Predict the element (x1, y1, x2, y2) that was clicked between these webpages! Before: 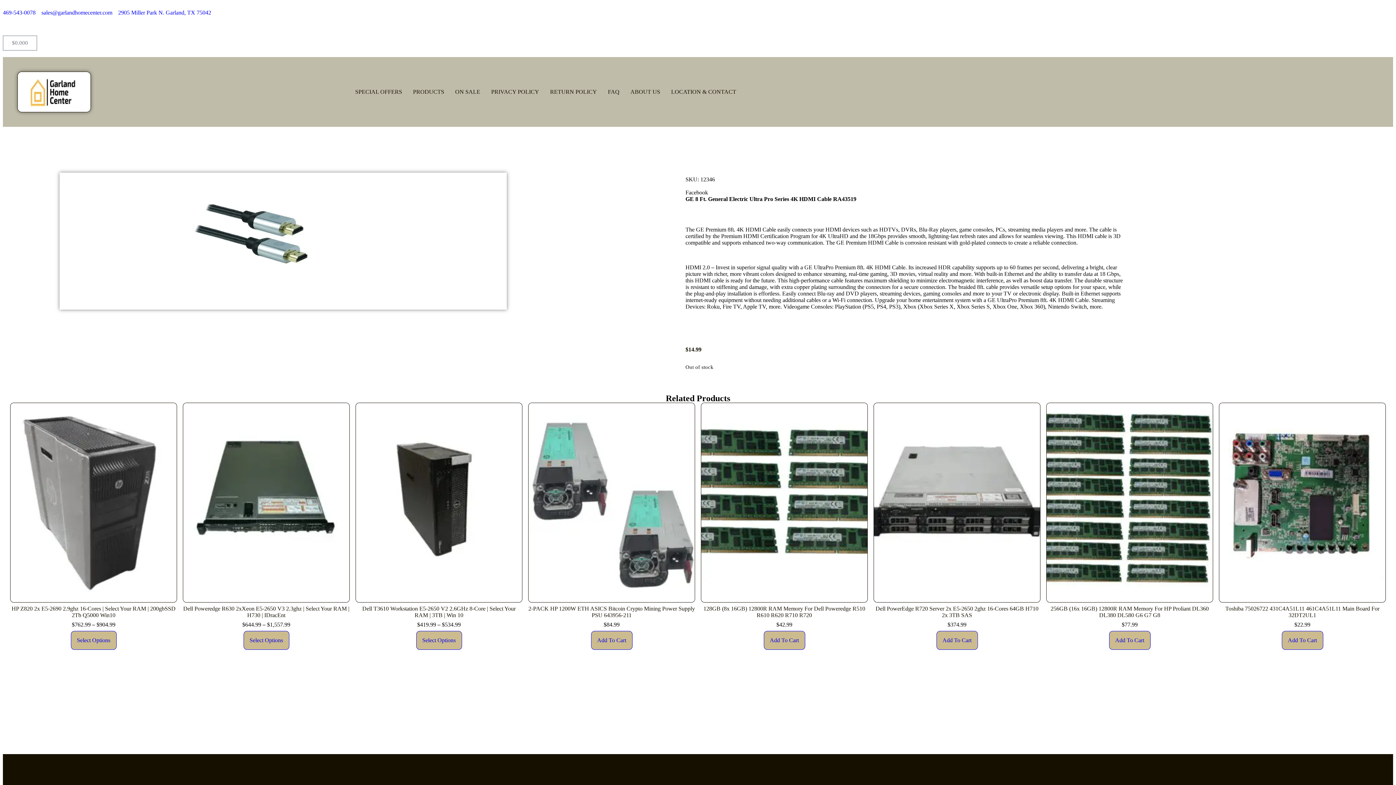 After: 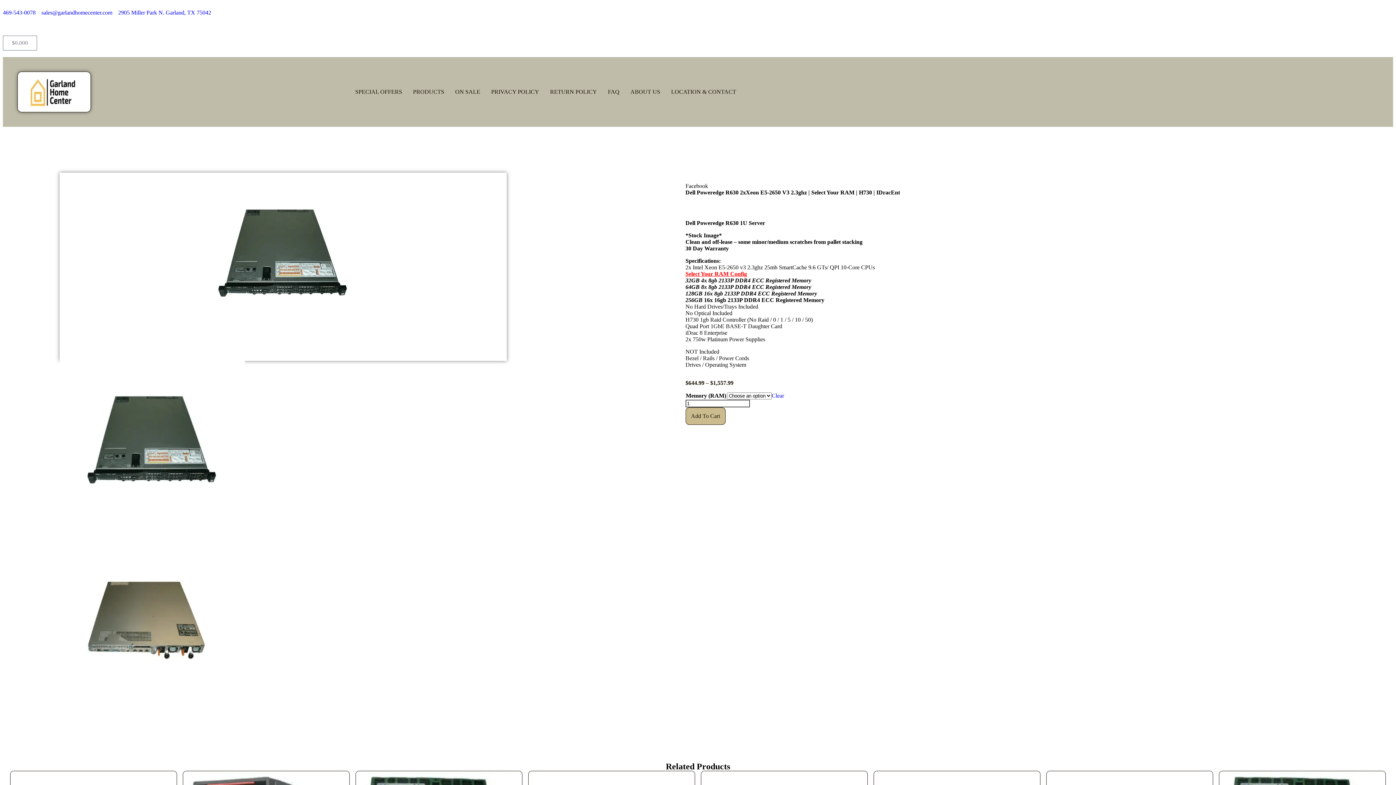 Action: bbox: (243, 631, 289, 650) label: Select options for “Dell Poweredge R630 2xXeon E5-2650 v3 2.3ghz | Select Your RAM | H730 | iDracEnt”